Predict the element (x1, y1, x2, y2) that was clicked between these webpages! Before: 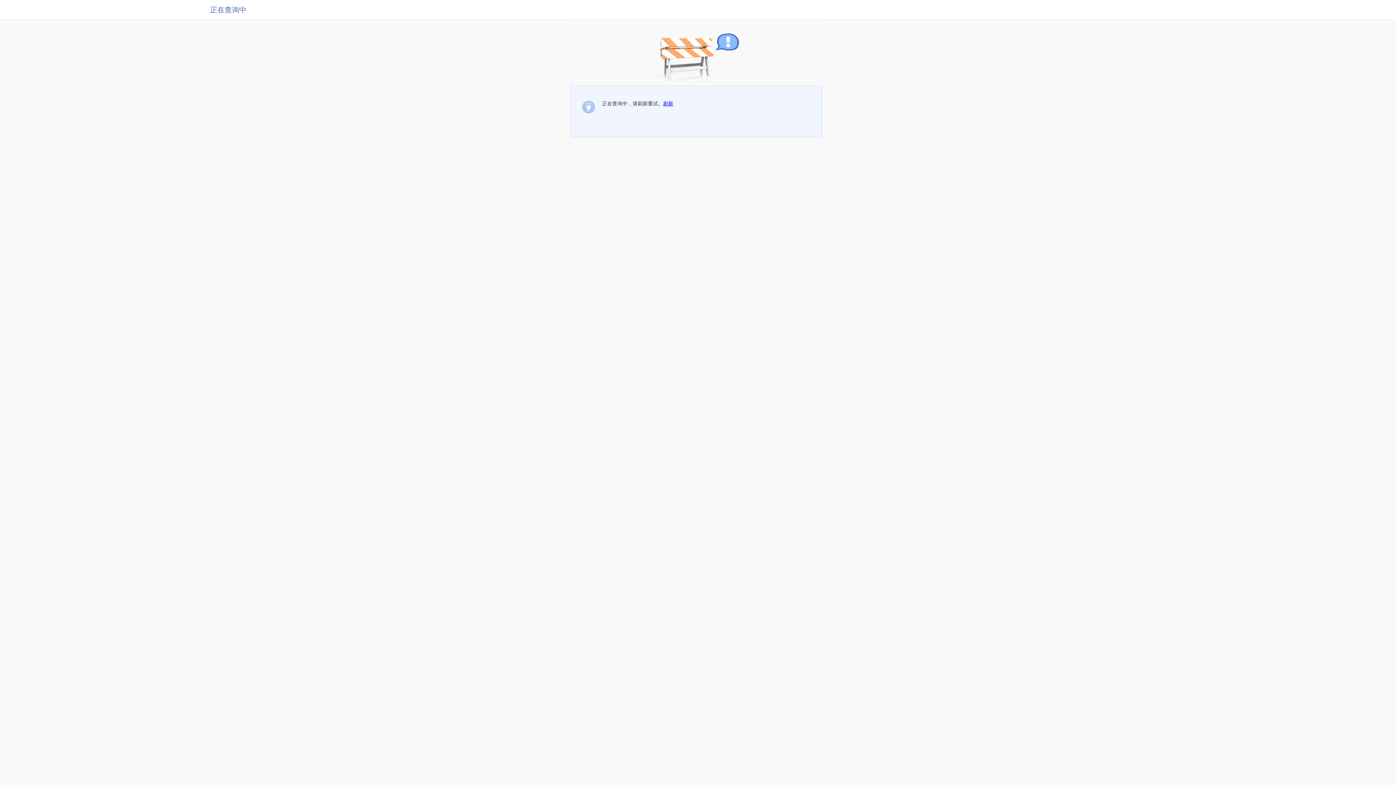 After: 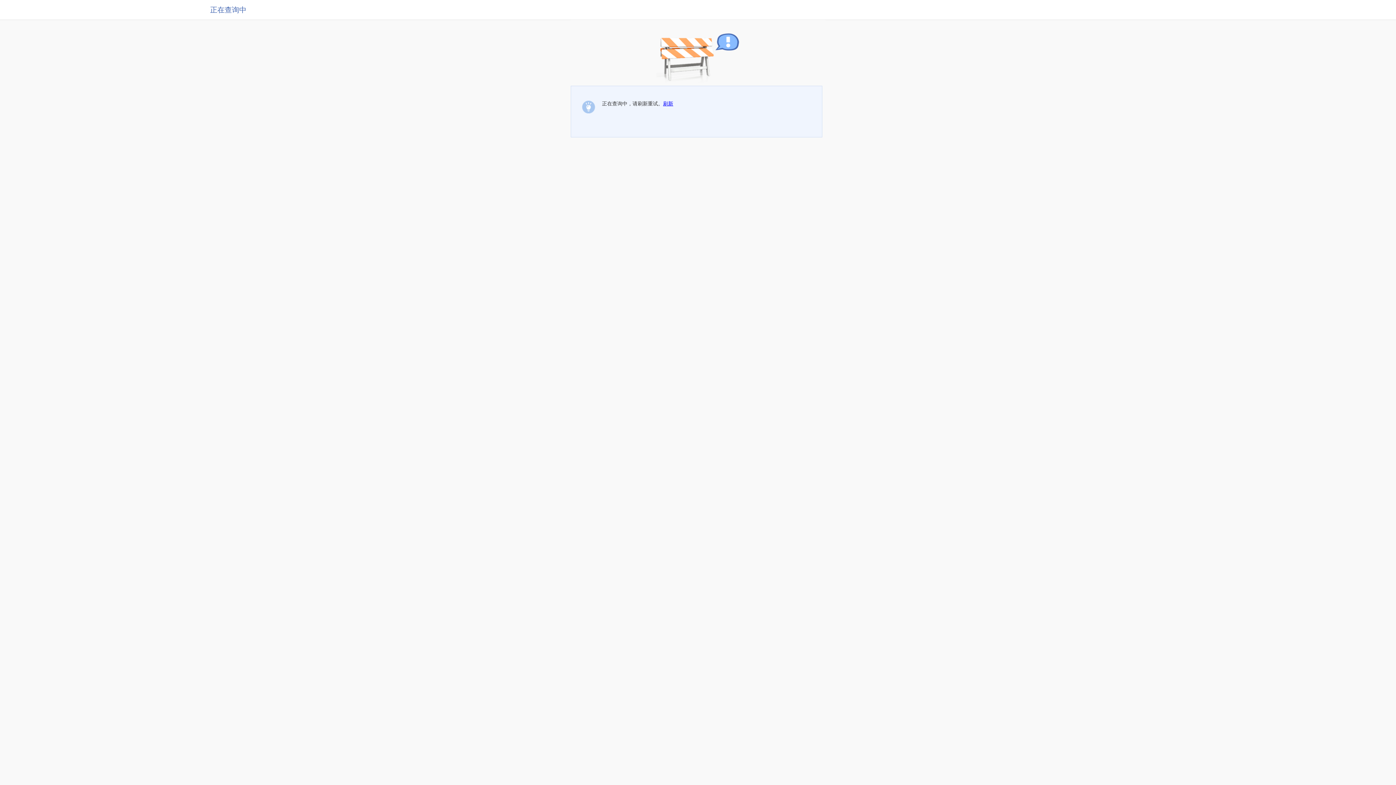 Action: label: 刷新 bbox: (663, 100, 673, 106)